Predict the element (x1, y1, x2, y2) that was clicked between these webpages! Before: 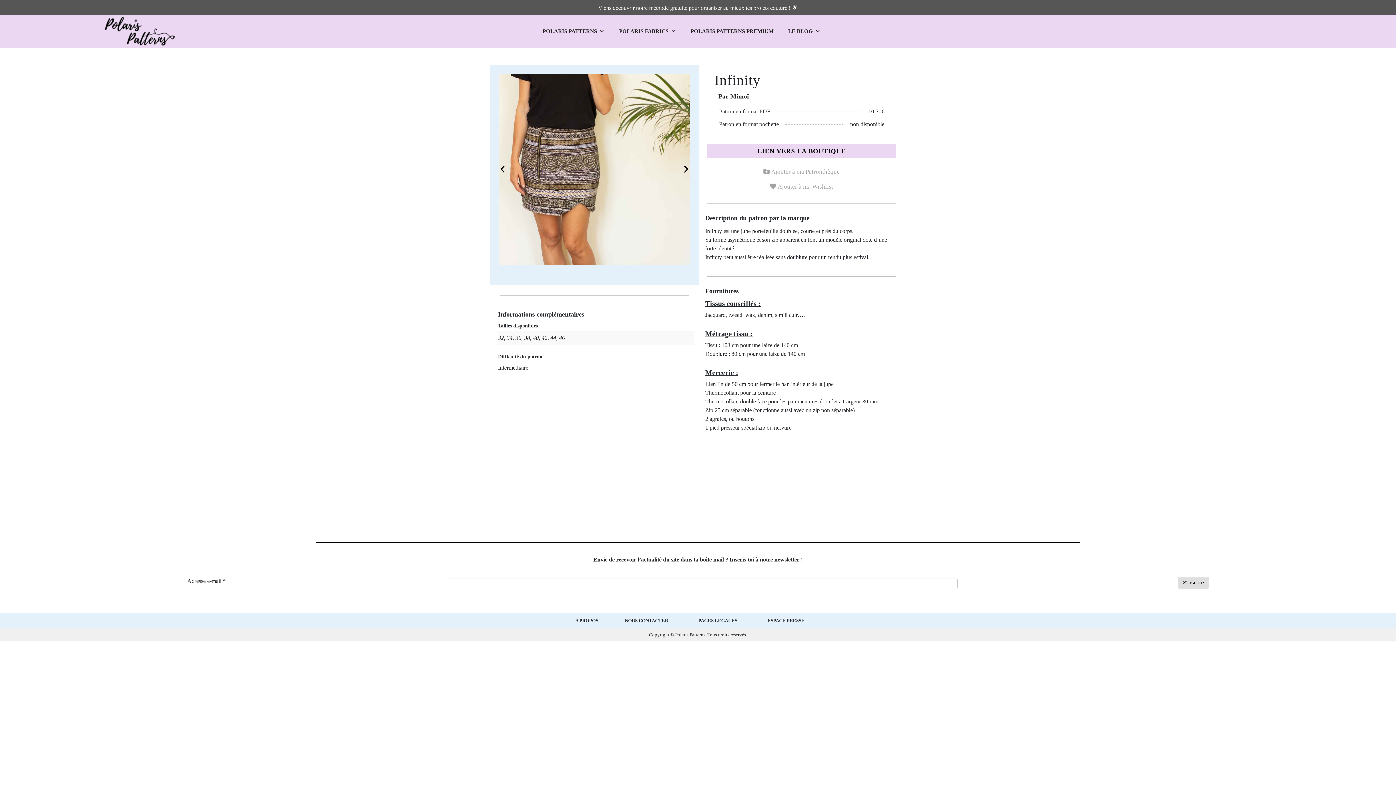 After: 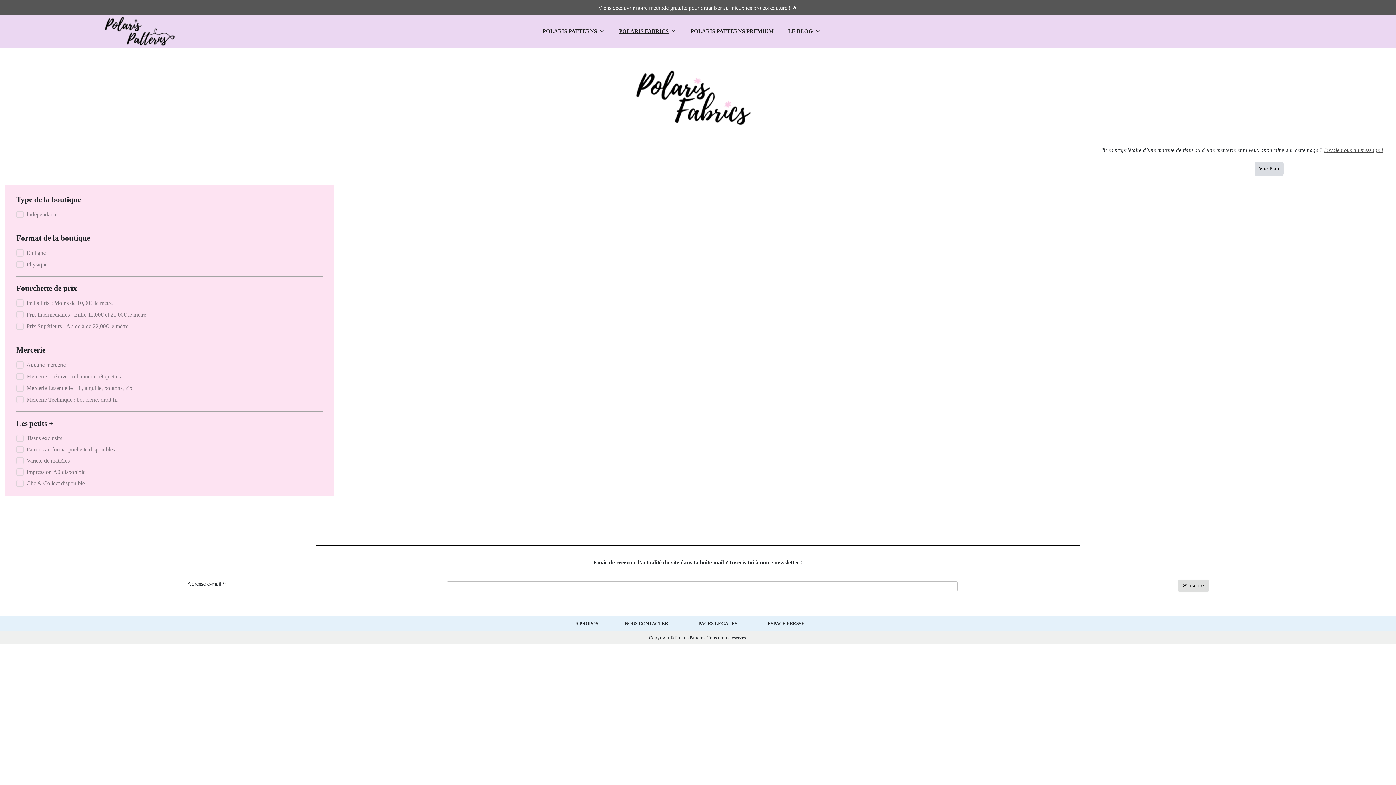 Action: label: POLARIS FABRICS bbox: (615, 24, 680, 38)